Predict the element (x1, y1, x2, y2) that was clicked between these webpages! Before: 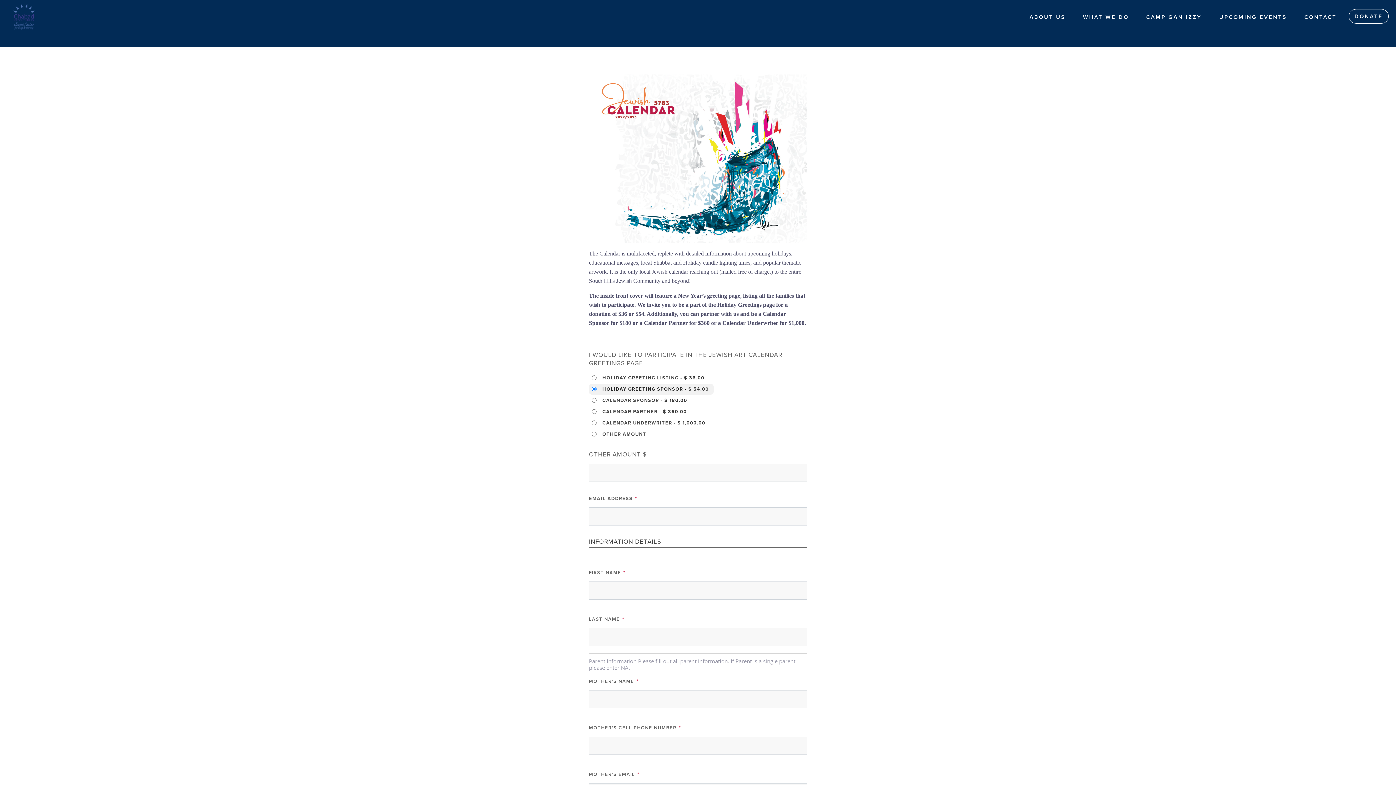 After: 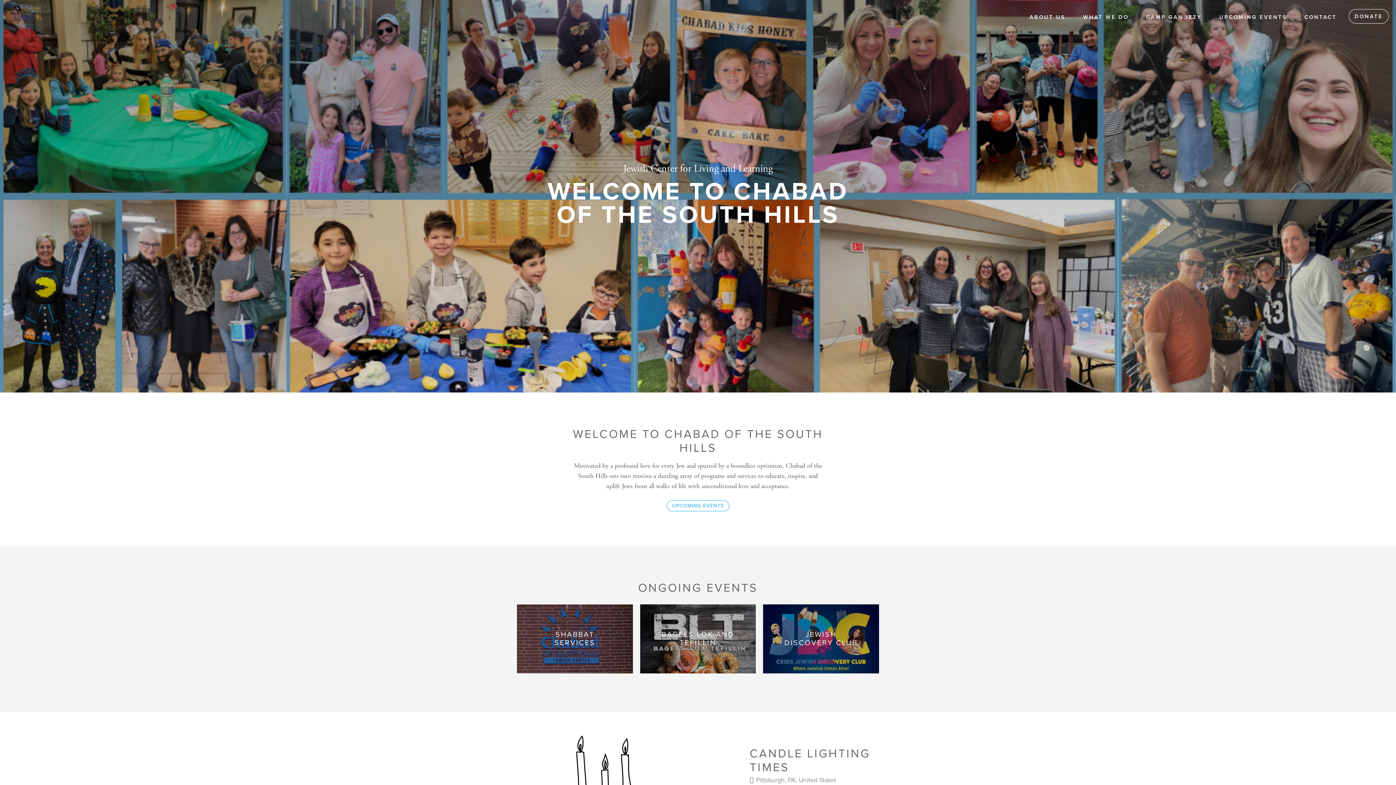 Action: bbox: (10, 11, 37, 20)